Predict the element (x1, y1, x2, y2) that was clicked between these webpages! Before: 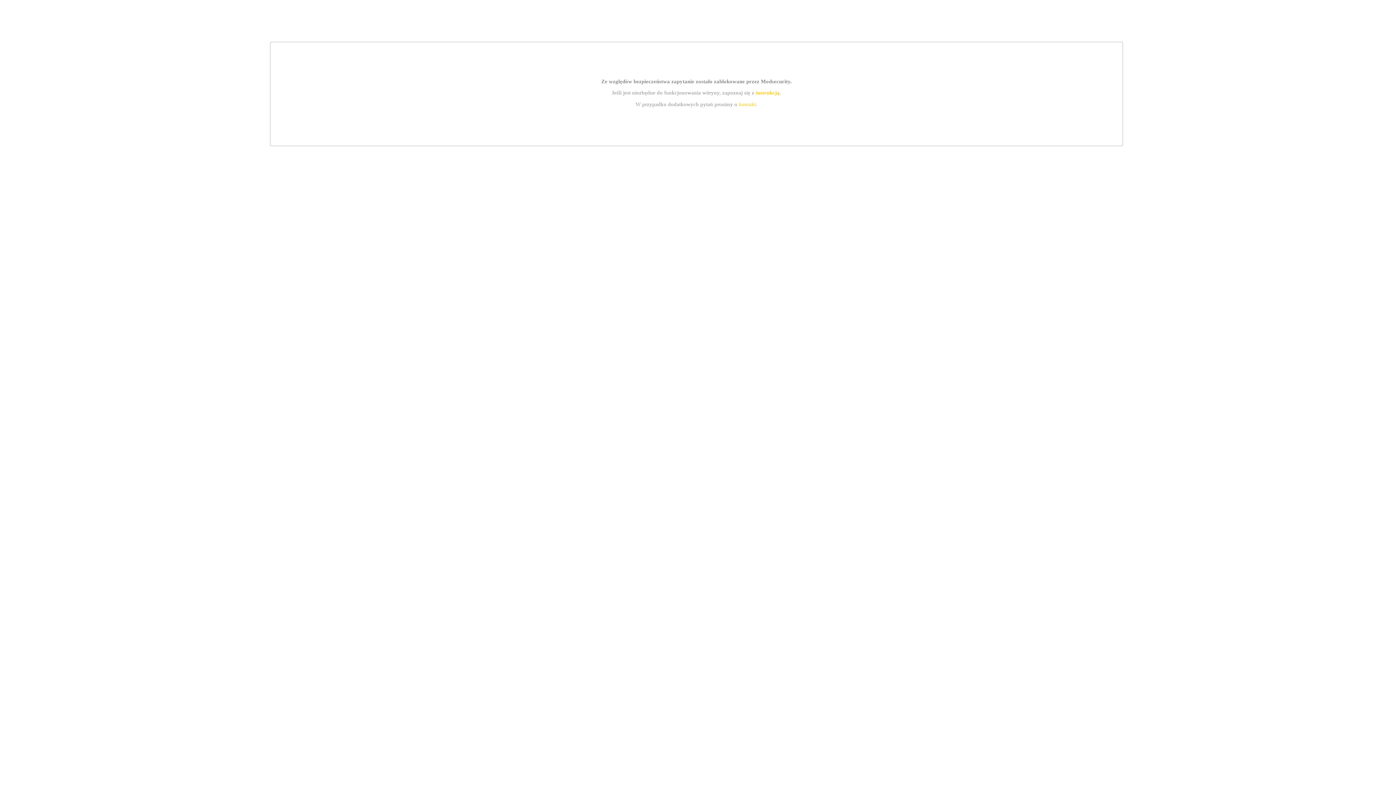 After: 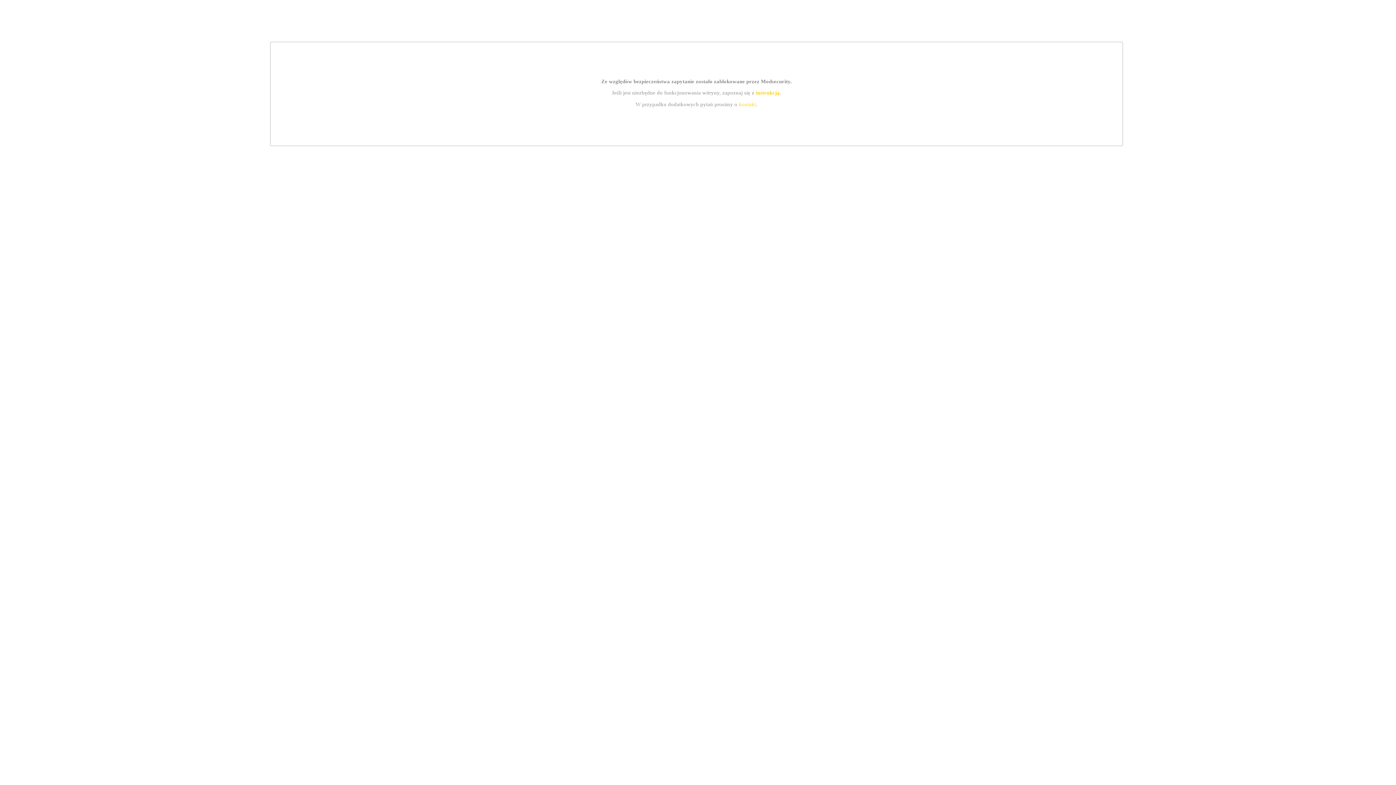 Action: label: kontakt bbox: (739, 101, 756, 107)